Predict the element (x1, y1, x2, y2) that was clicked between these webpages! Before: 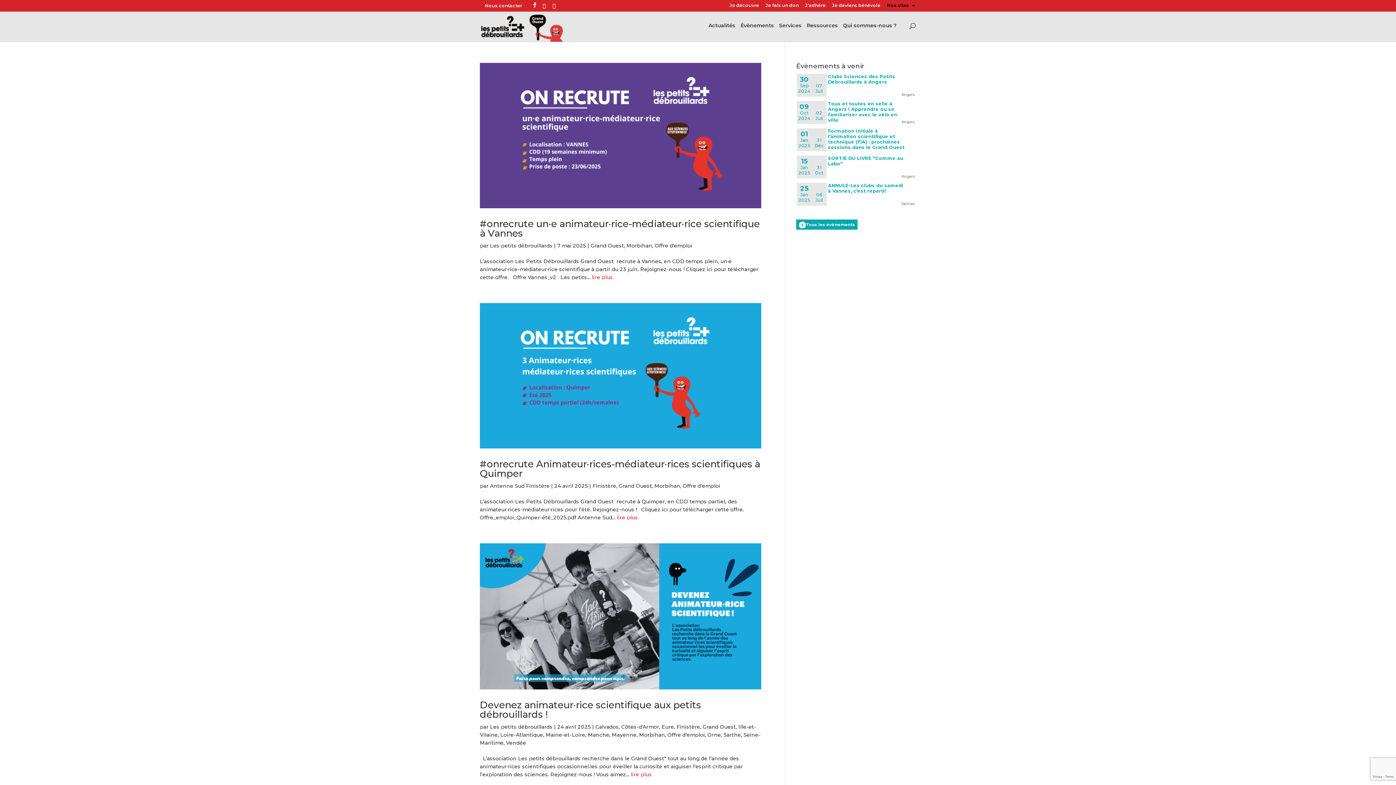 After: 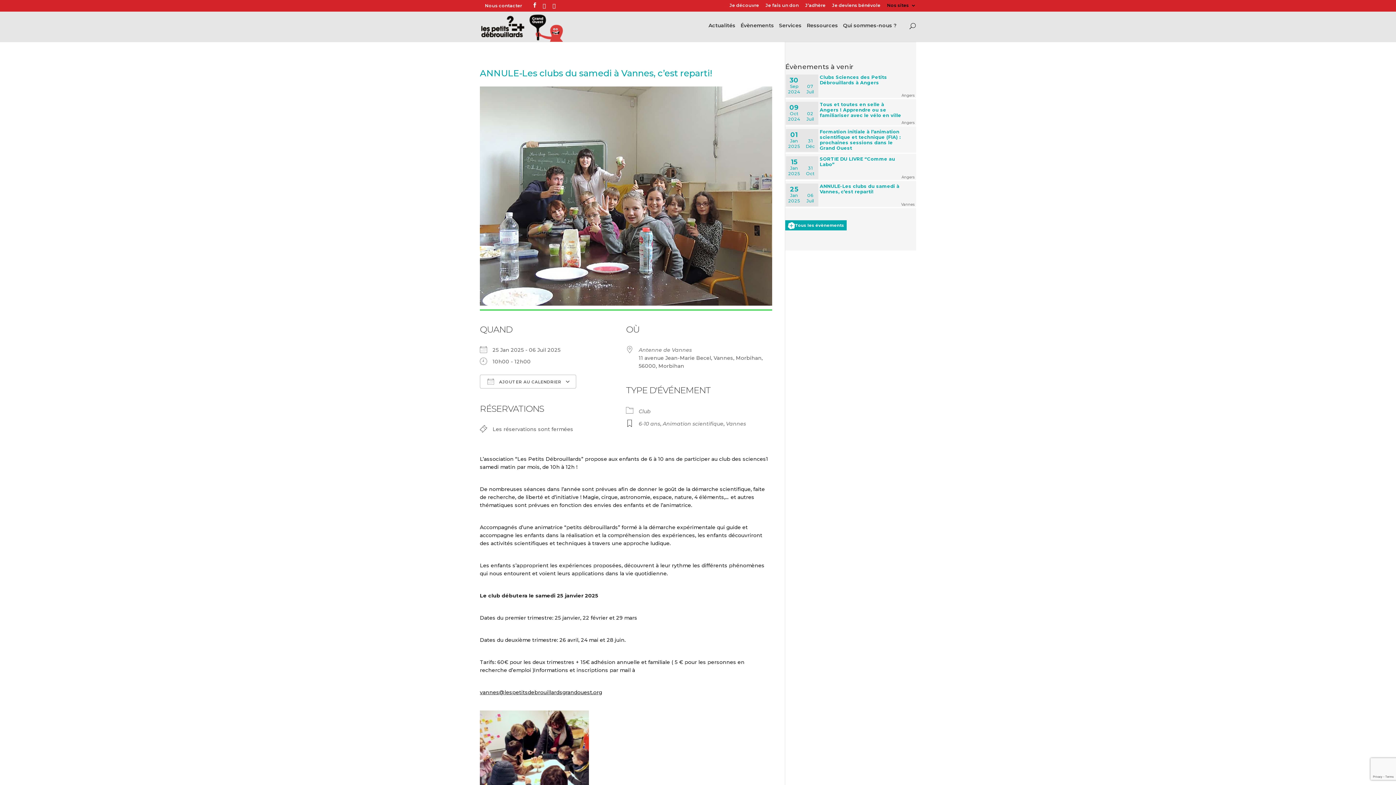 Action: label: 25
Jan
2025
06
Juil
 ANNULE-Les clubs du samedi à Vannes, c’est reparti!
Vannes bbox: (796, 182, 916, 207)